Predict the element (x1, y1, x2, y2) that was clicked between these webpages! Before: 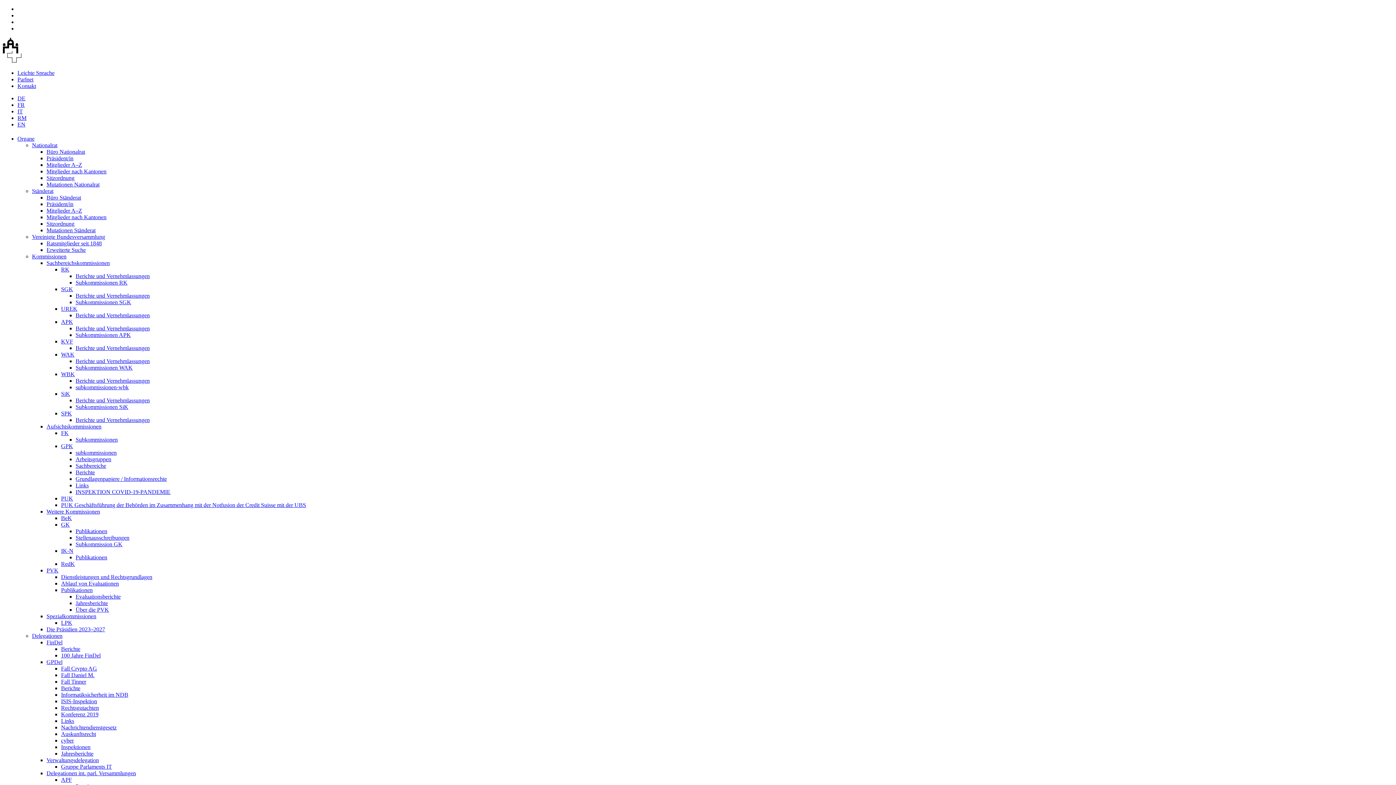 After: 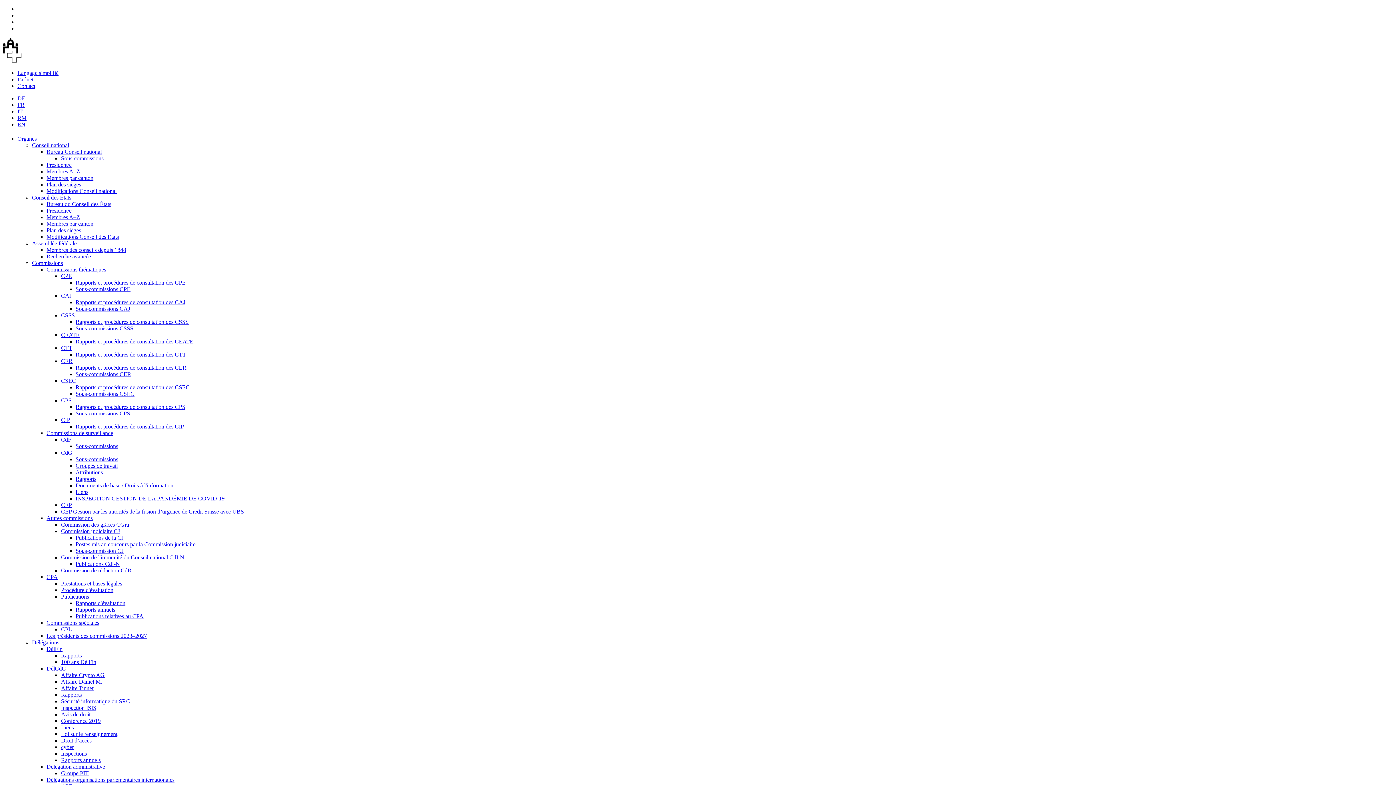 Action: label: Aktuelle Seite auf Französisch bbox: (17, 101, 24, 108)